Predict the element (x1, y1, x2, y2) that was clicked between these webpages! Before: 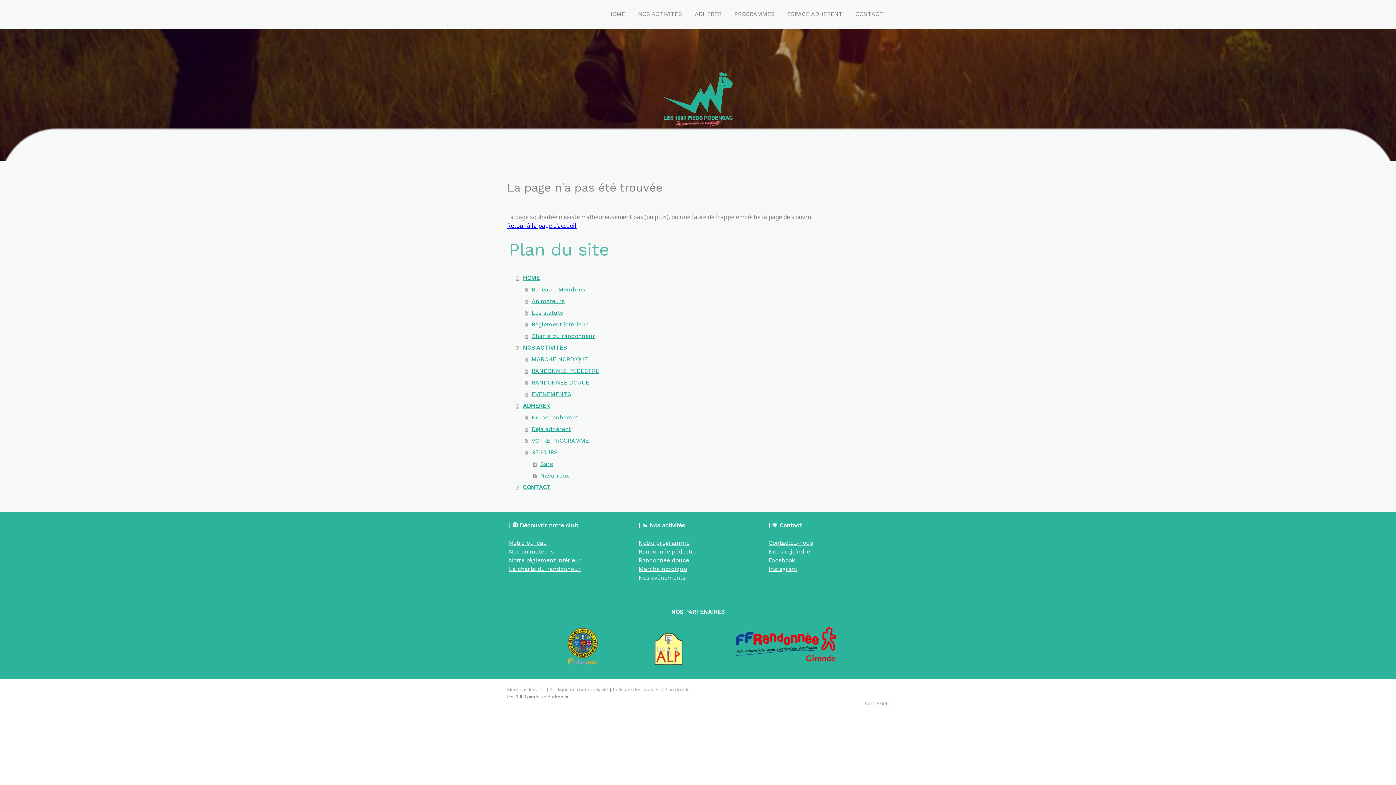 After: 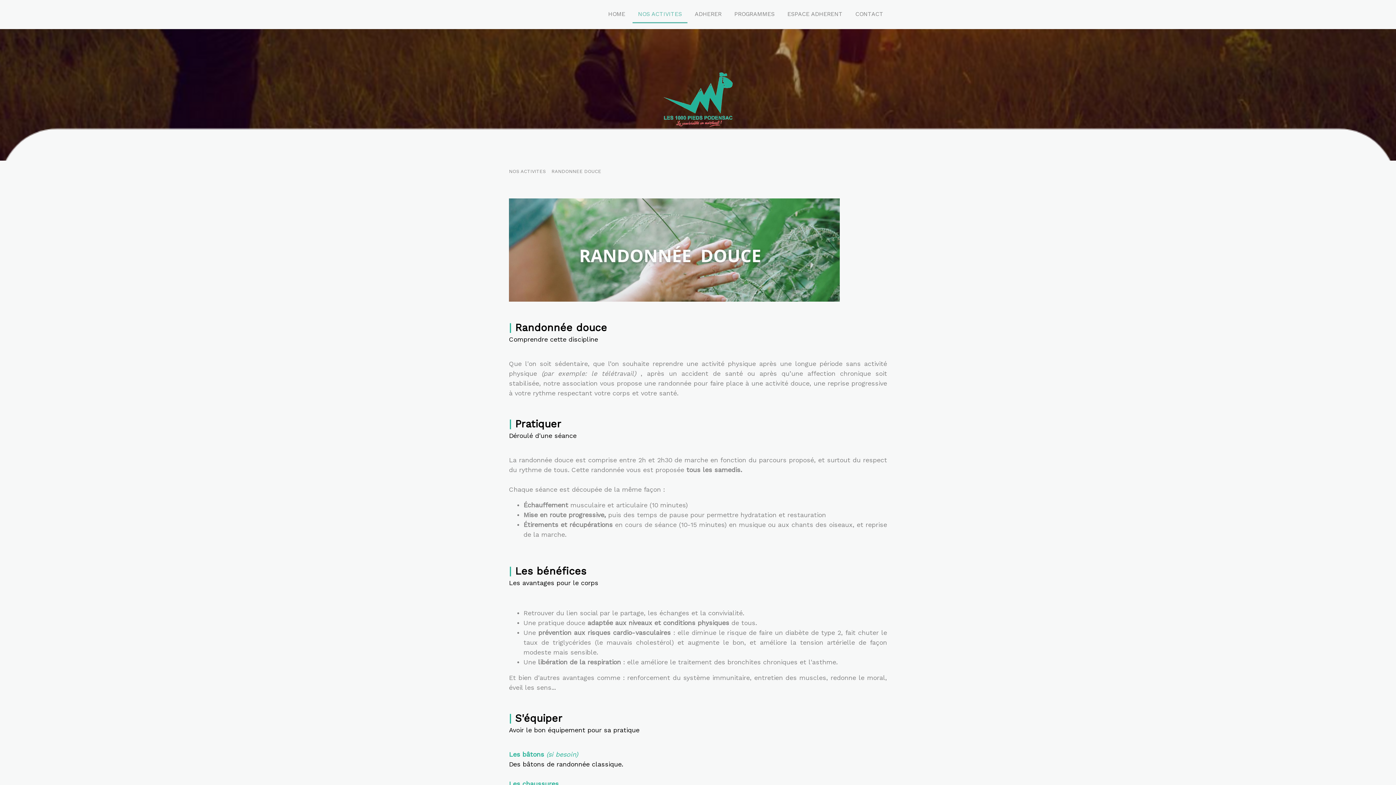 Action: label: Randonnée douce bbox: (638, 557, 689, 564)